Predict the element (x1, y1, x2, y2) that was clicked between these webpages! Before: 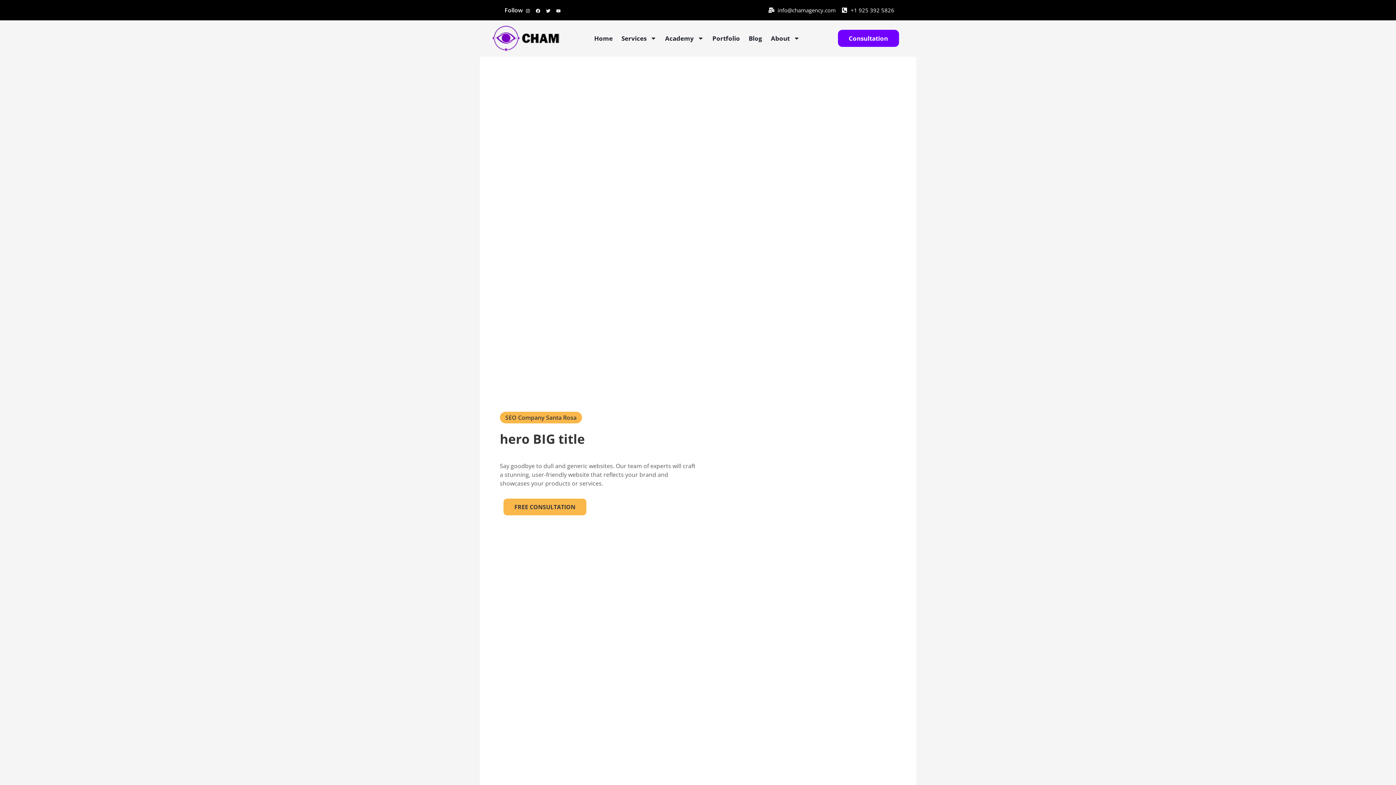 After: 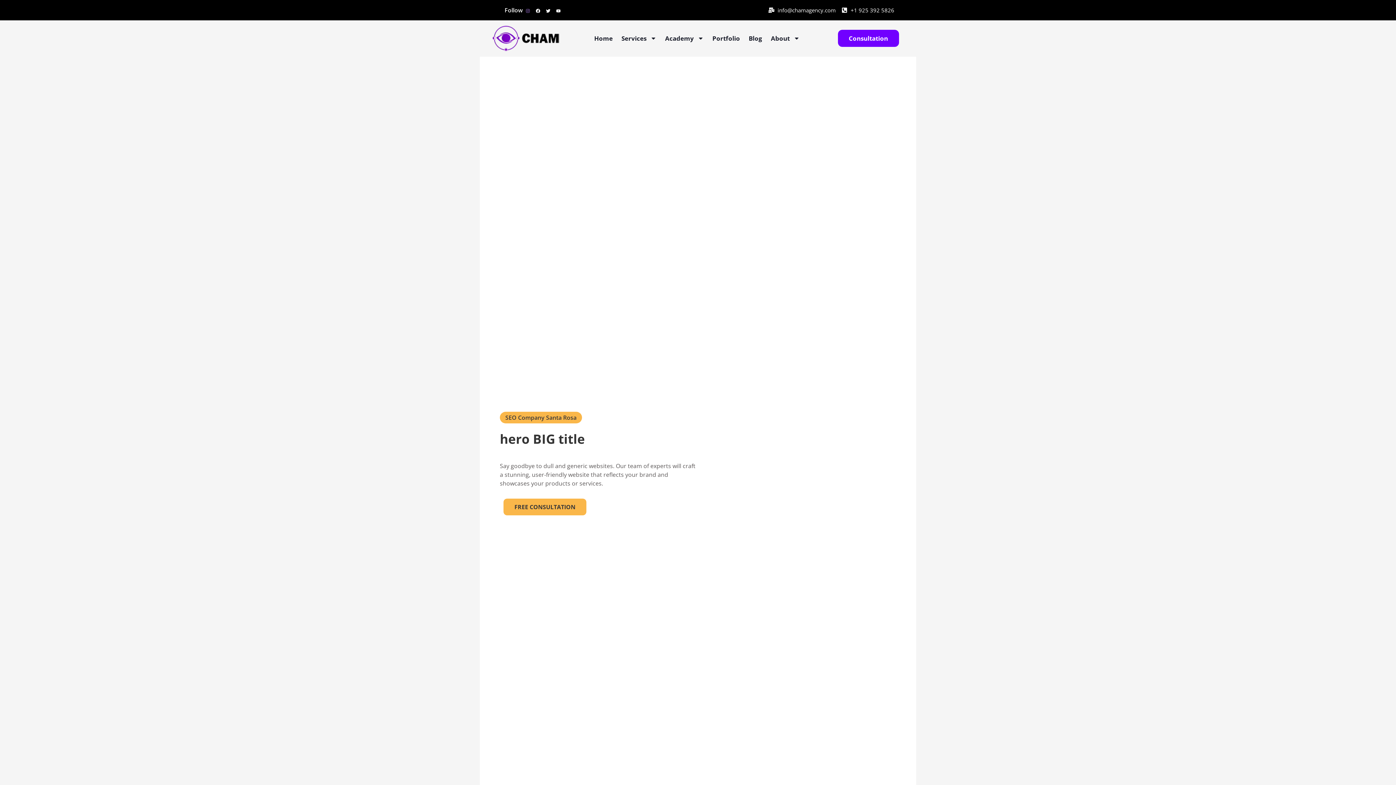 Action: label: Instagram bbox: (525, 8, 530, 13)